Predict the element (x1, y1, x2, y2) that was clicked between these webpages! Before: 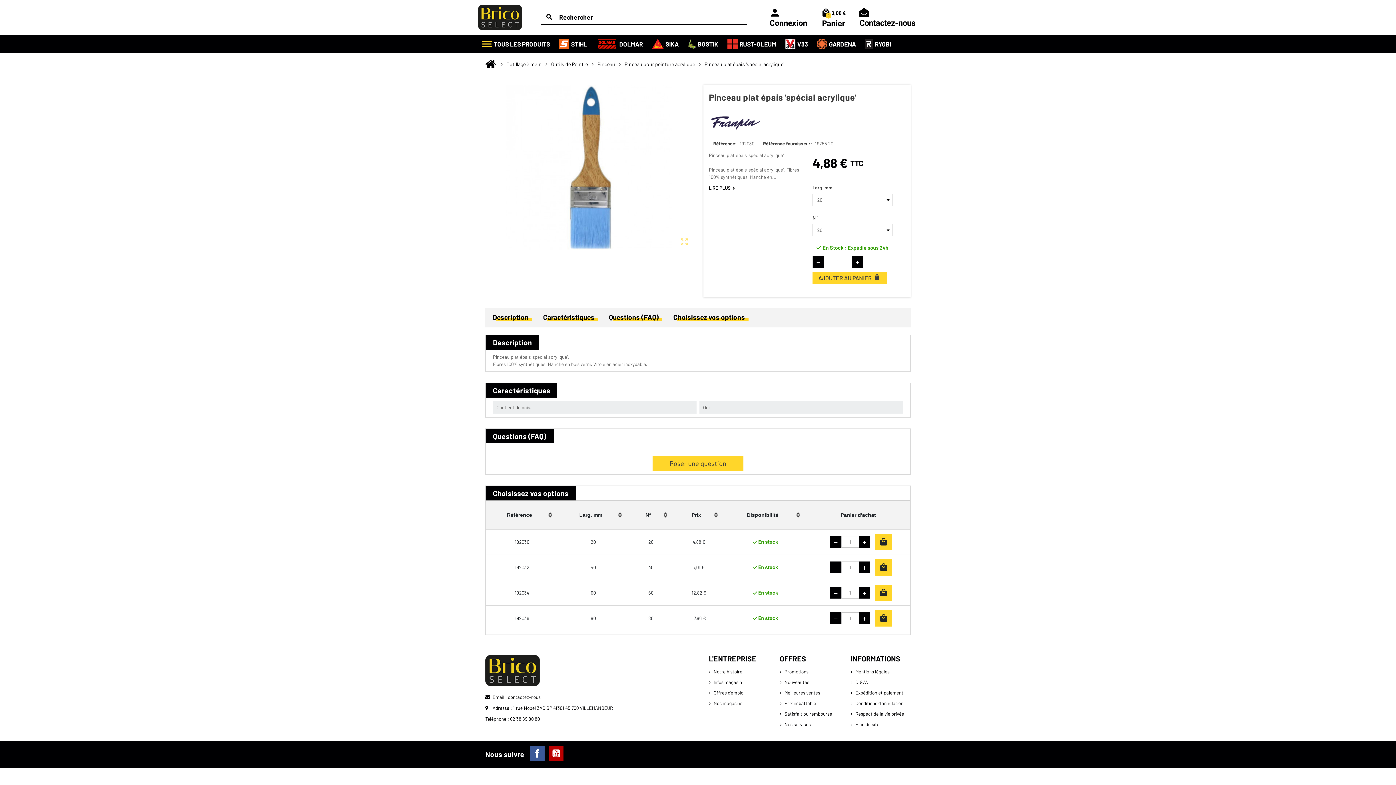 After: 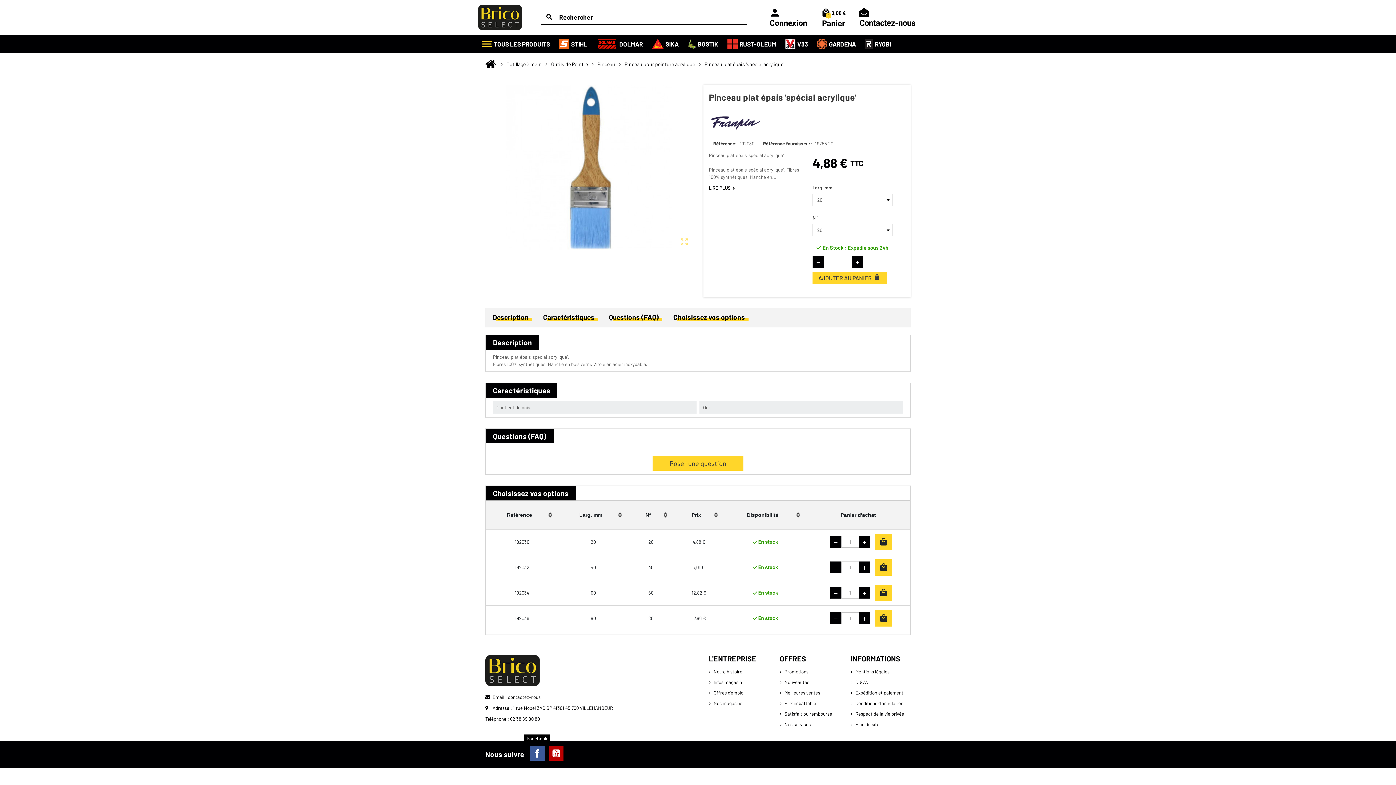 Action: label: Facebook bbox: (530, 746, 544, 760)